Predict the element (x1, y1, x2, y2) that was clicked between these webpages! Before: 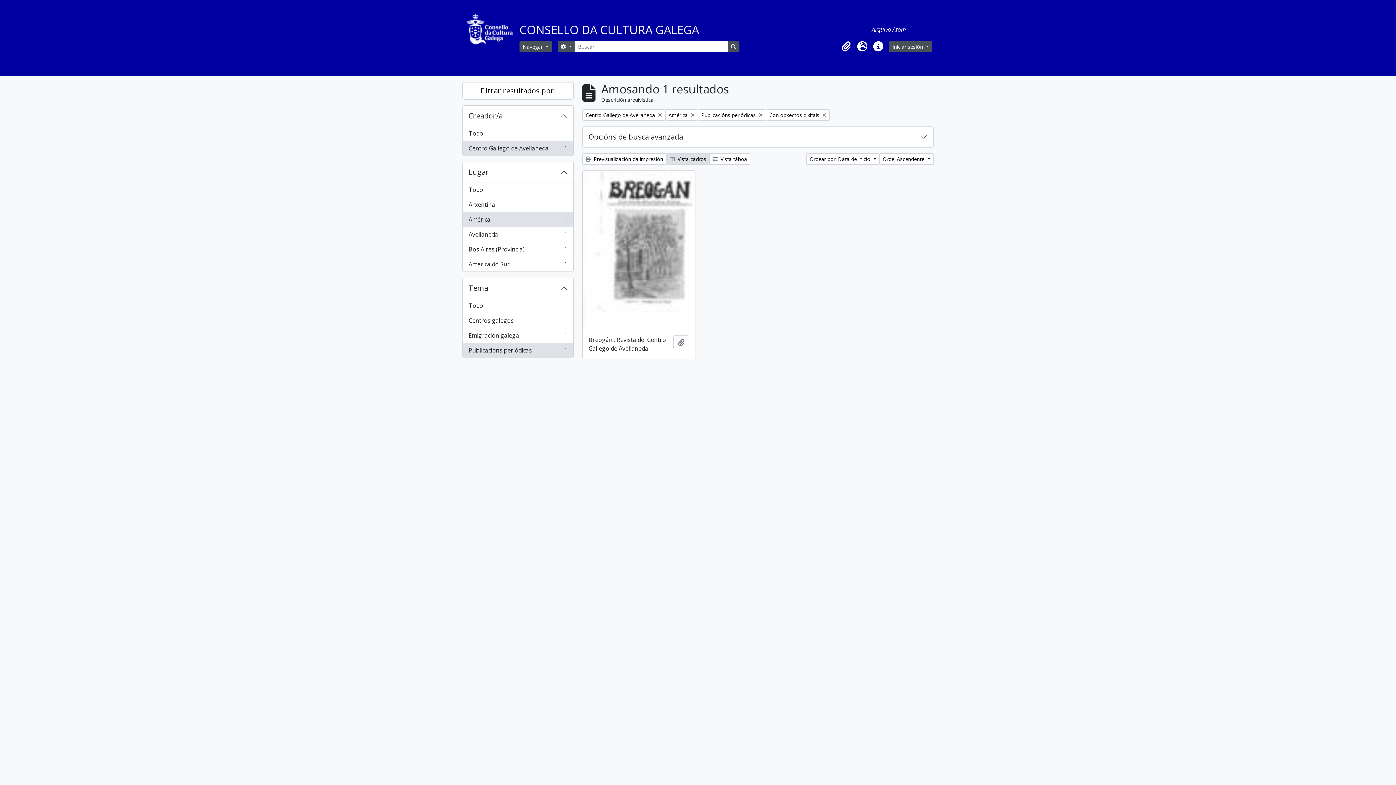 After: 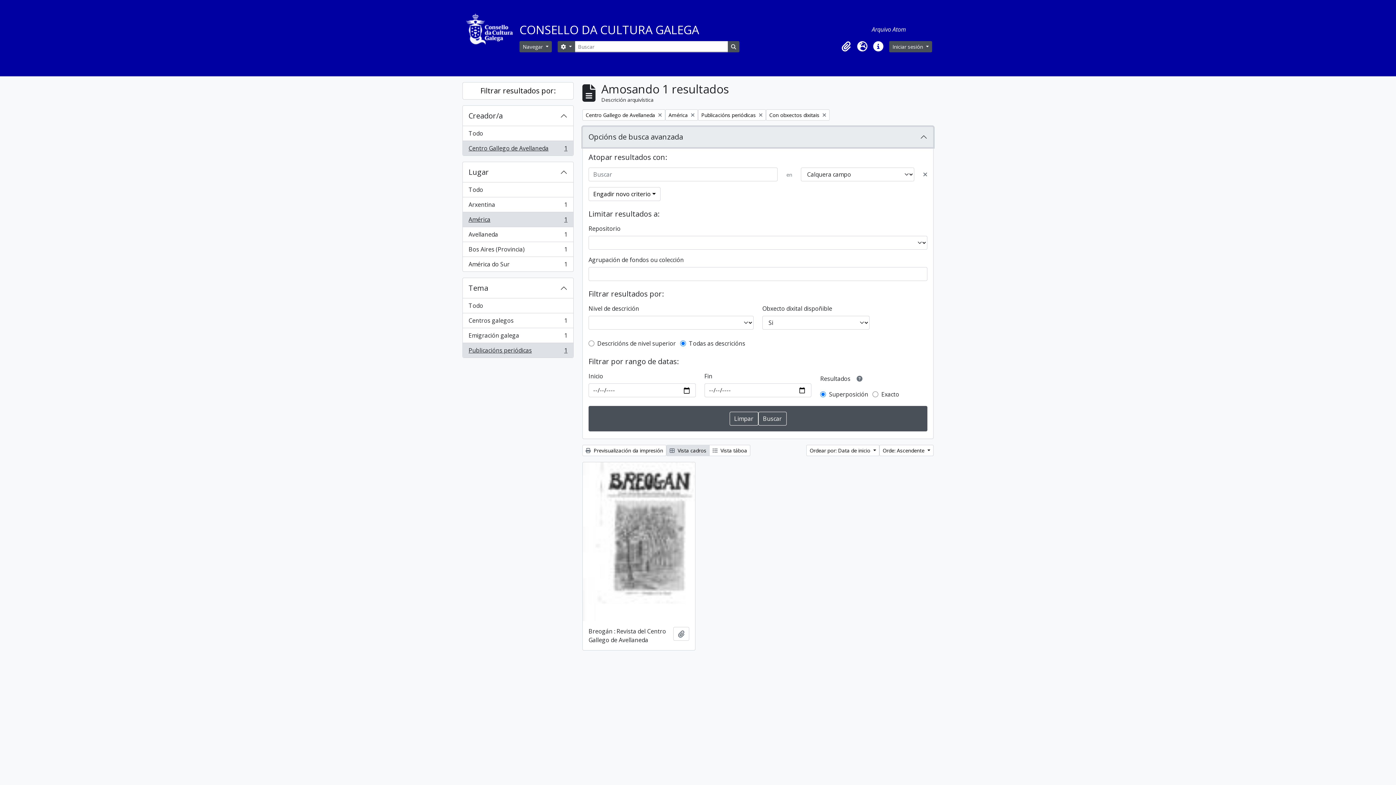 Action: label: Opcións de busca avanzada bbox: (582, 126, 933, 147)